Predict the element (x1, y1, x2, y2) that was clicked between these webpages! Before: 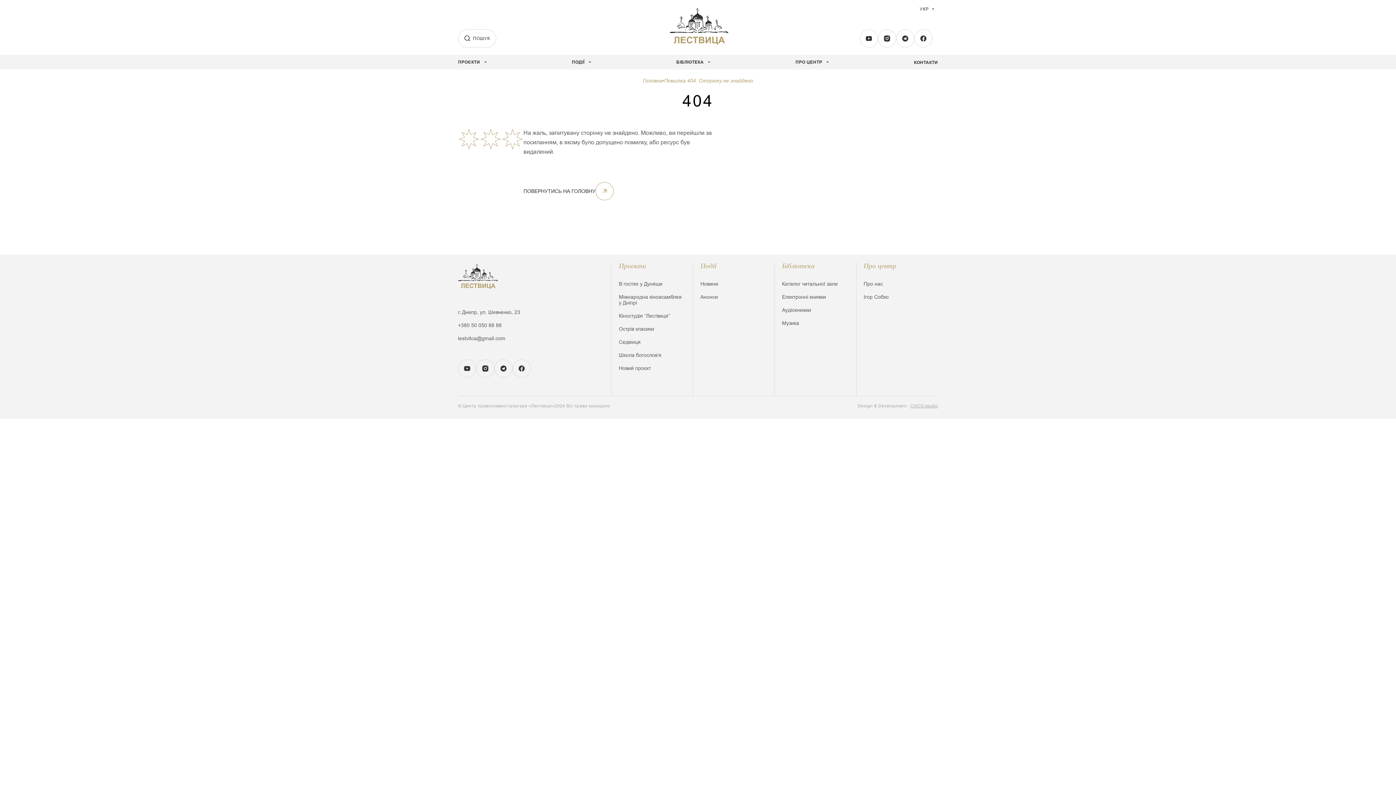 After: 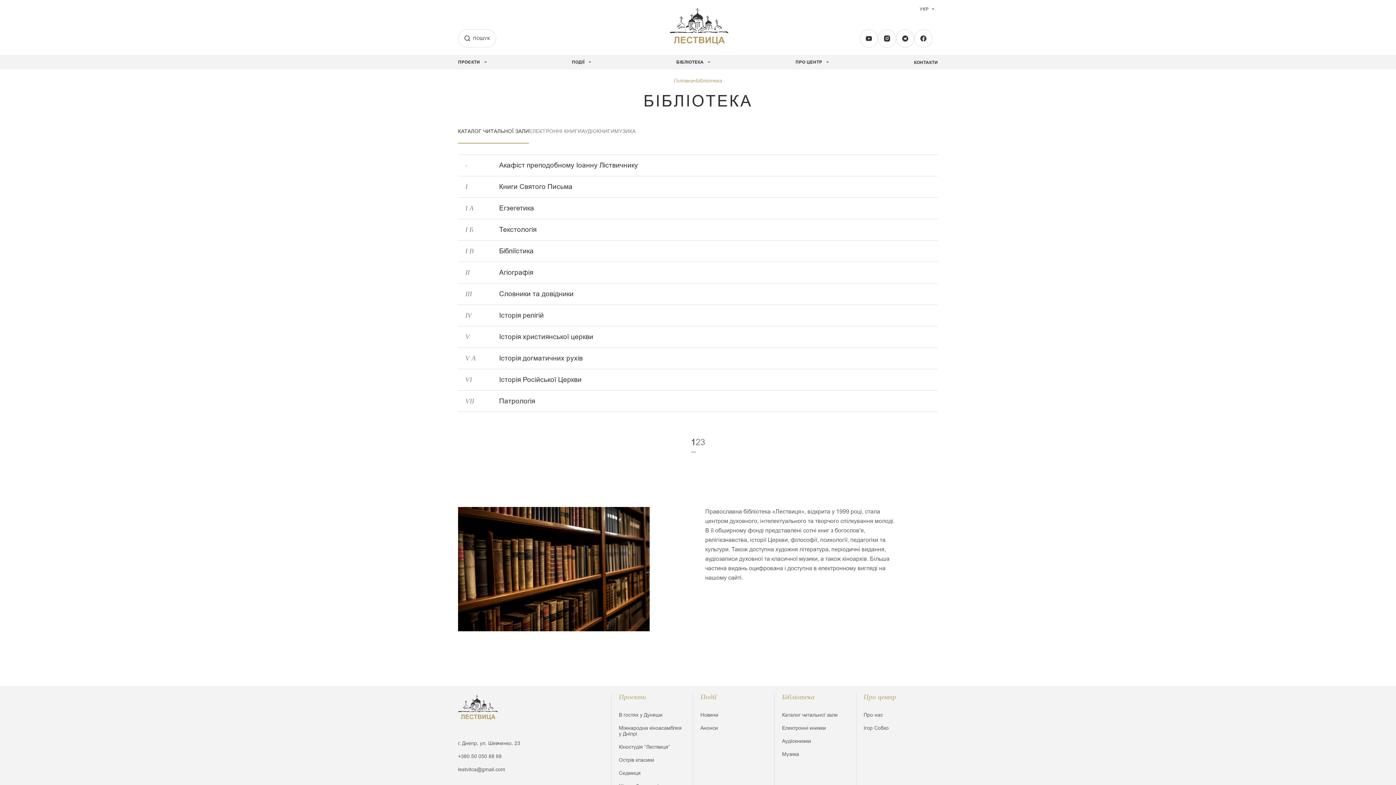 Action: bbox: (782, 281, 848, 286) label: Каталог читальної зали